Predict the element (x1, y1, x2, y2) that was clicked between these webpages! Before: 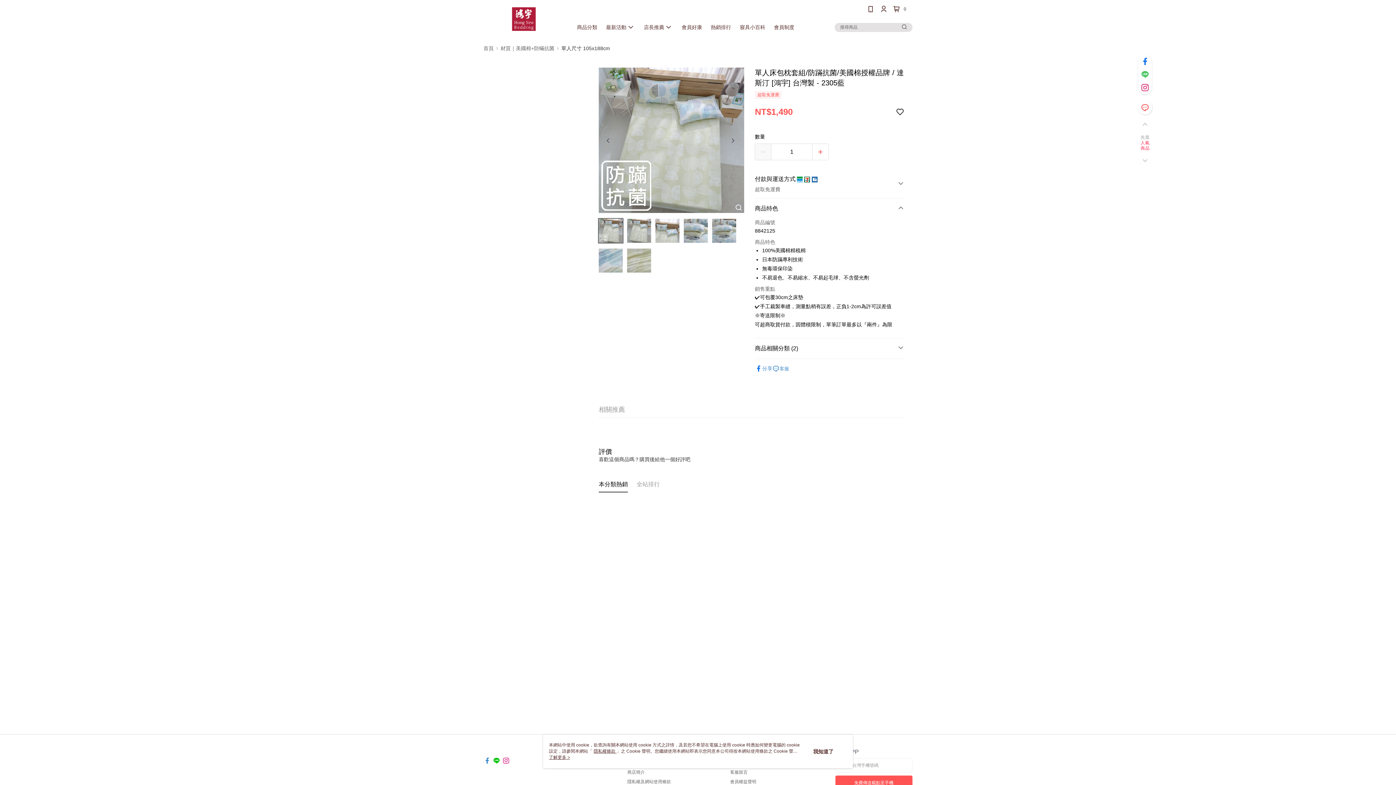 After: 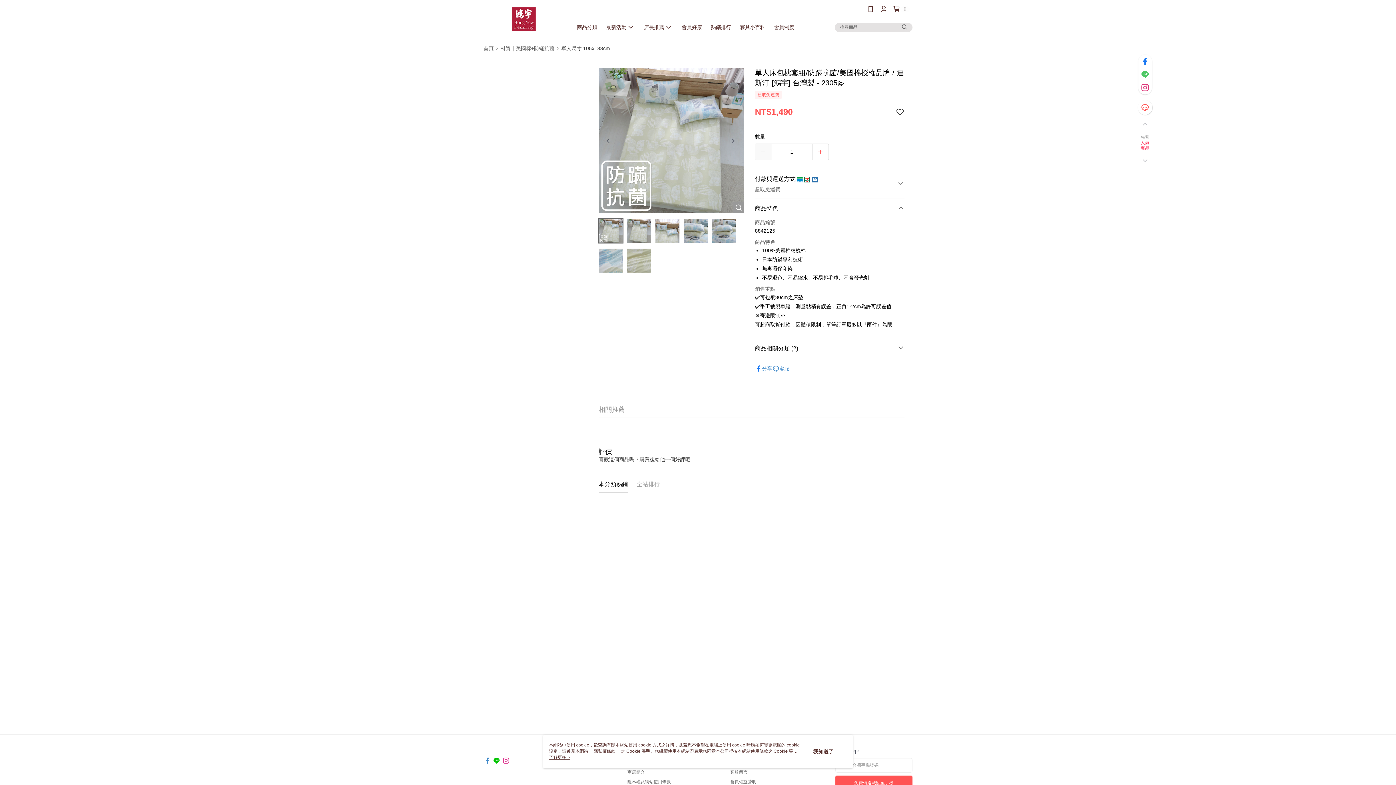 Action: bbox: (493, 753, 500, 760)